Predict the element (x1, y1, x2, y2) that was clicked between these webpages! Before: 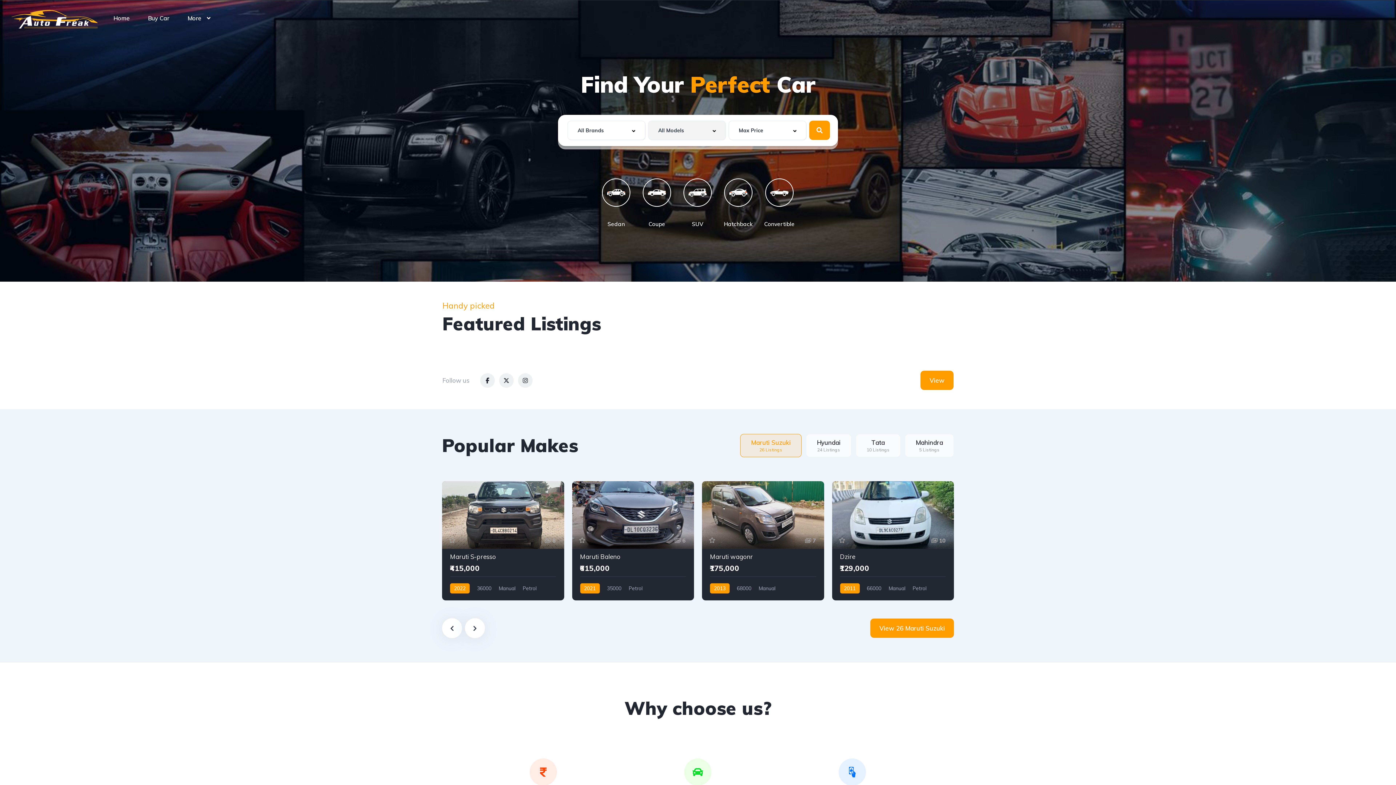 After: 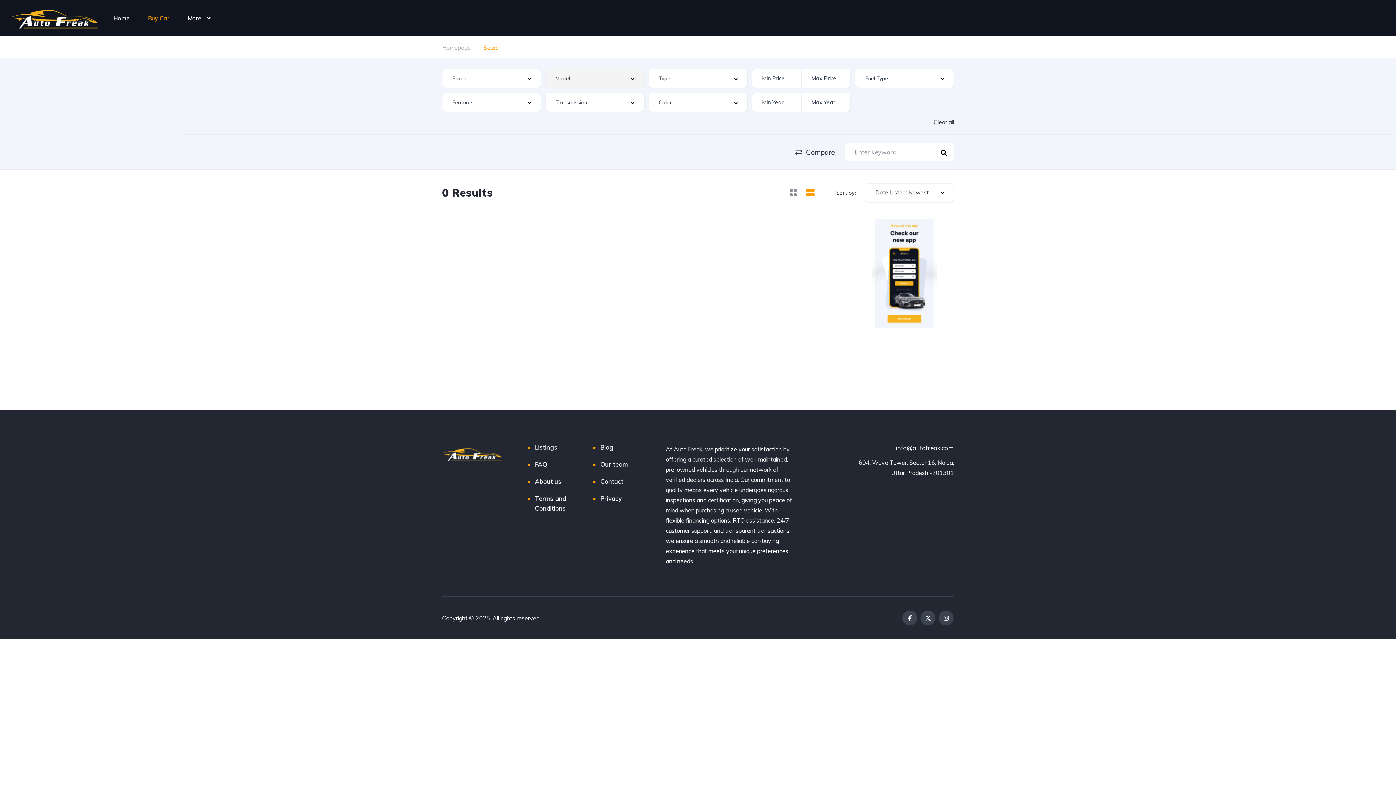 Action: bbox: (765, 178, 793, 206) label: Convertible